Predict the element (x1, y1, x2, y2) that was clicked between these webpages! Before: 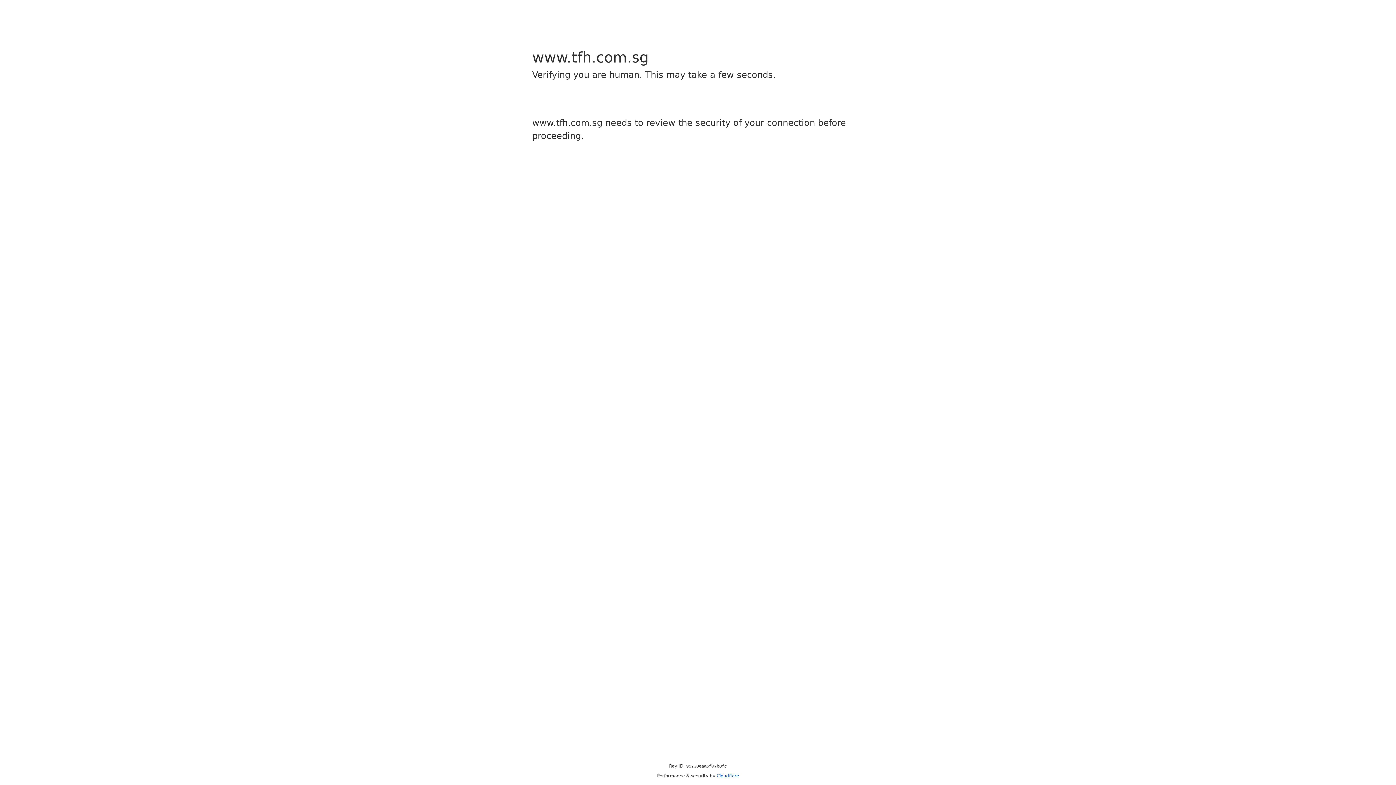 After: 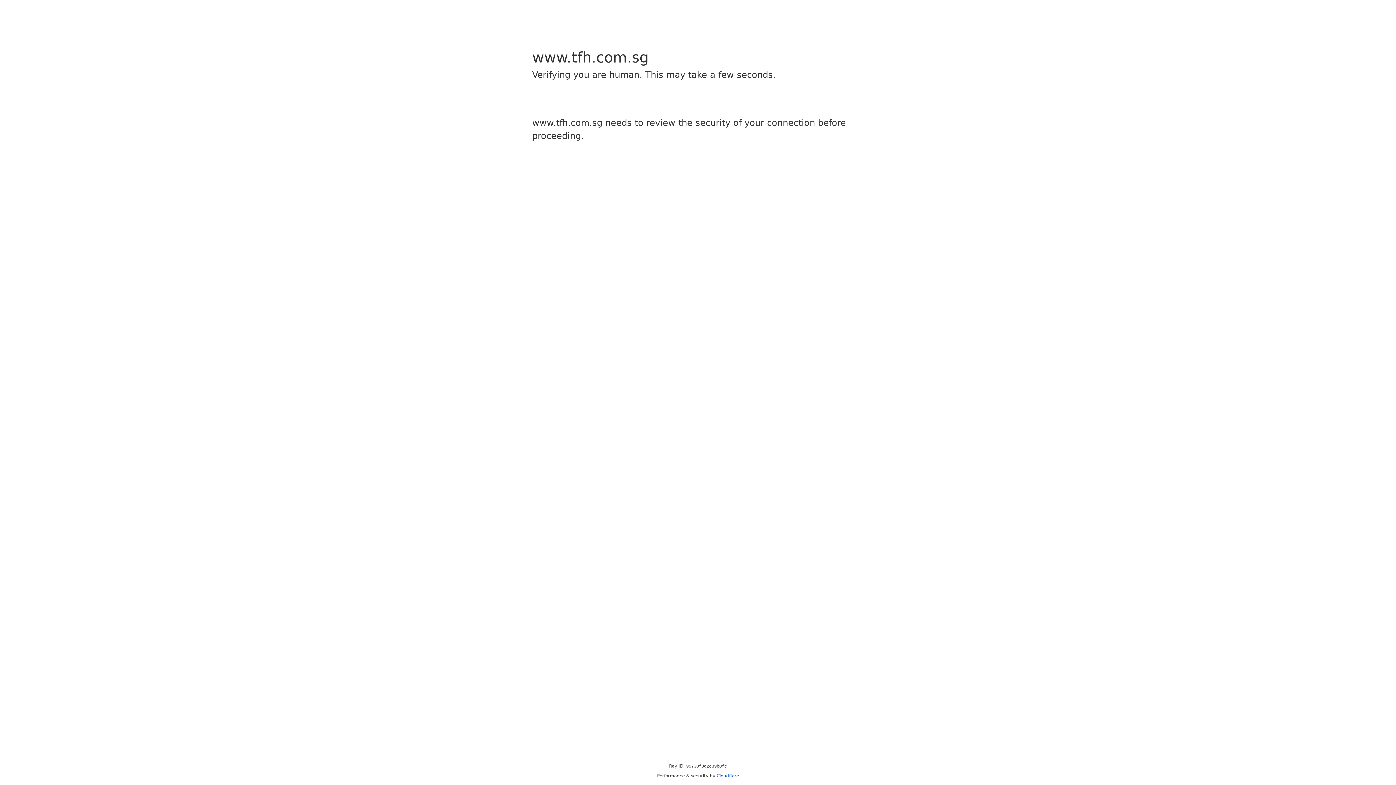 Action: label: Cloudflare bbox: (716, 773, 739, 778)